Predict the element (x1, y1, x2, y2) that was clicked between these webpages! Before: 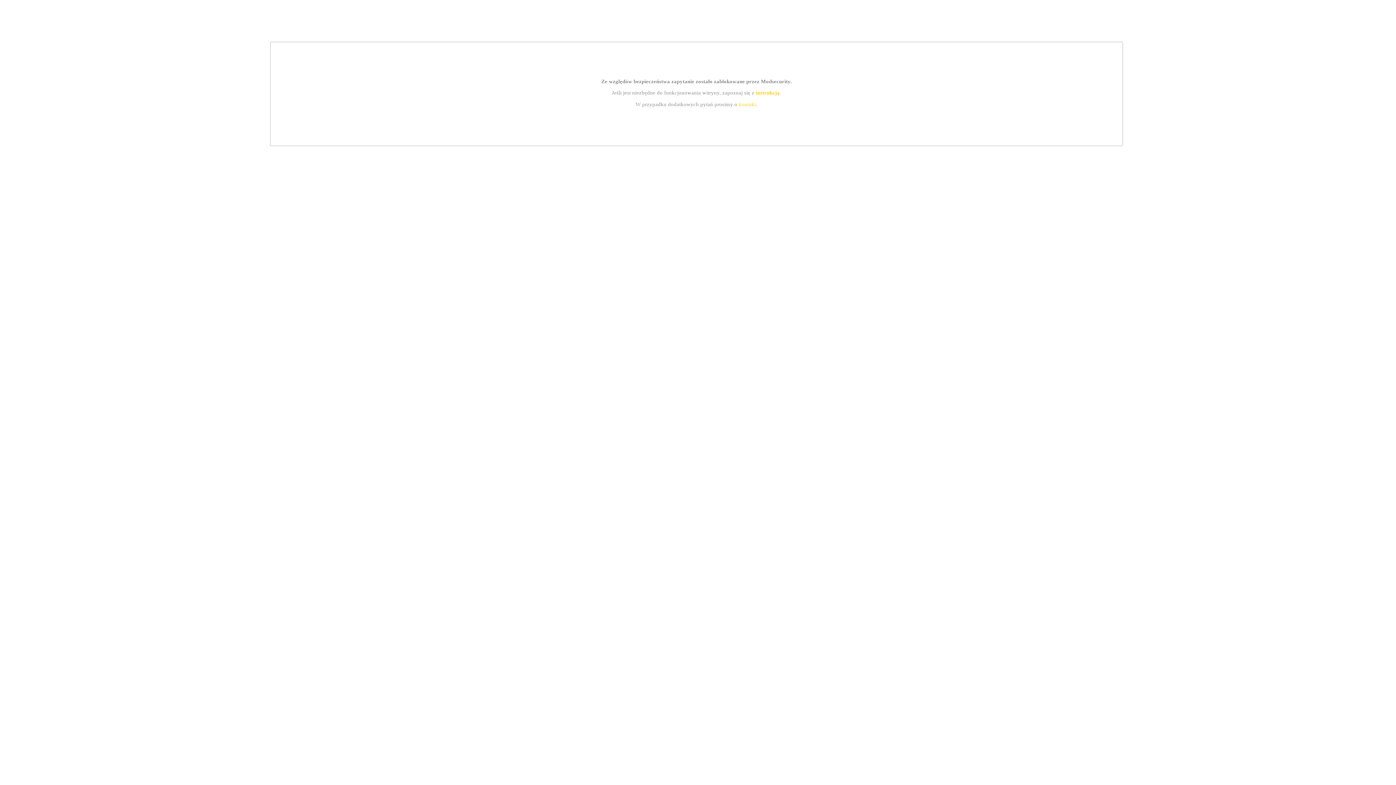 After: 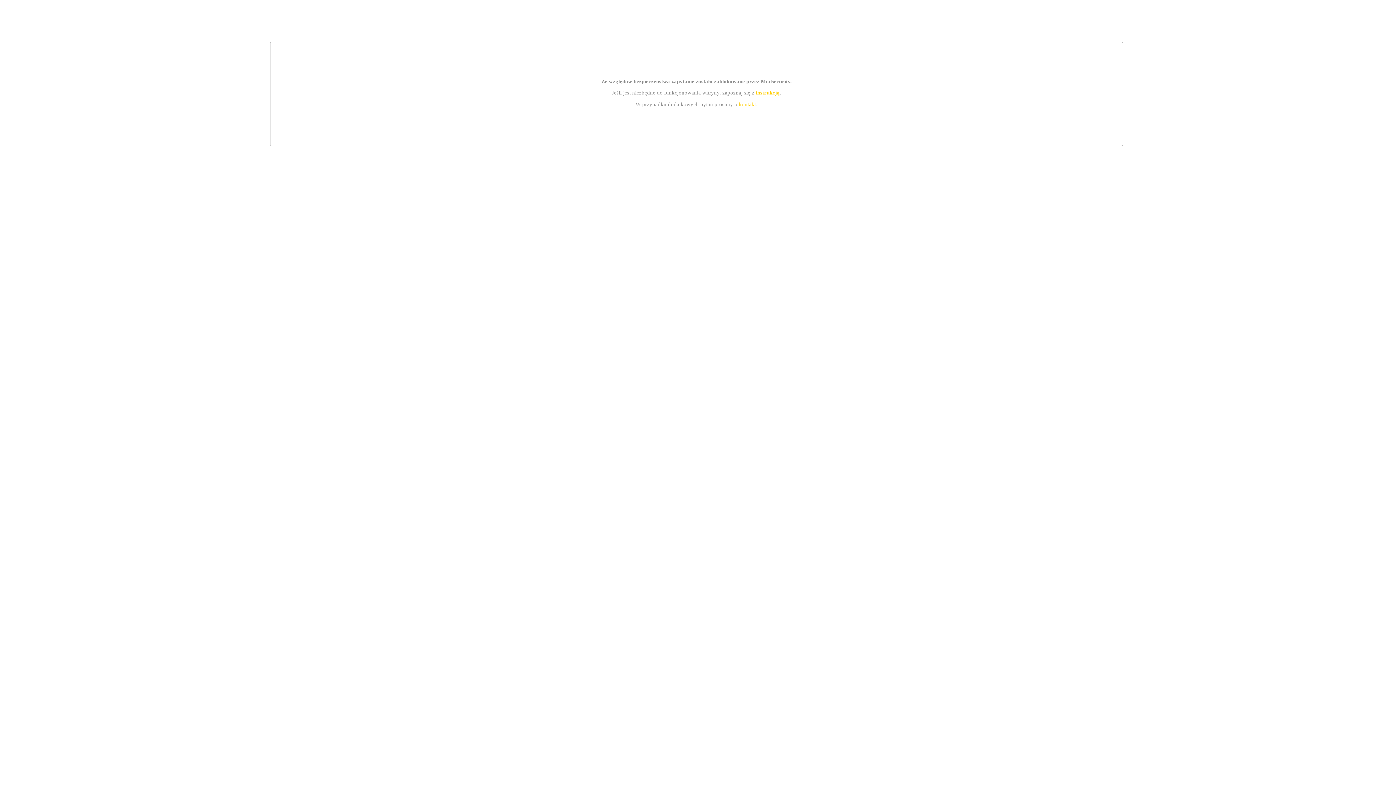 Action: bbox: (739, 101, 756, 107) label: kontakt